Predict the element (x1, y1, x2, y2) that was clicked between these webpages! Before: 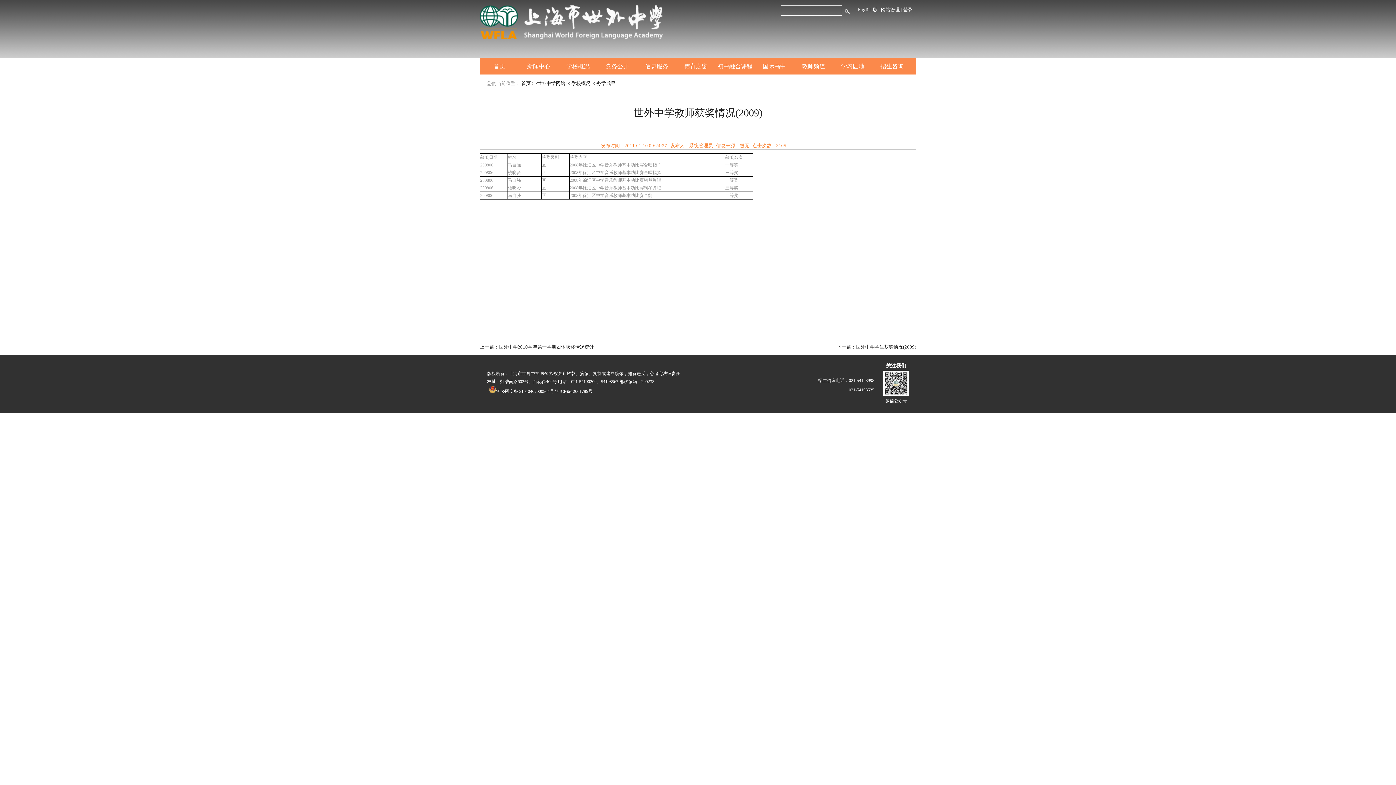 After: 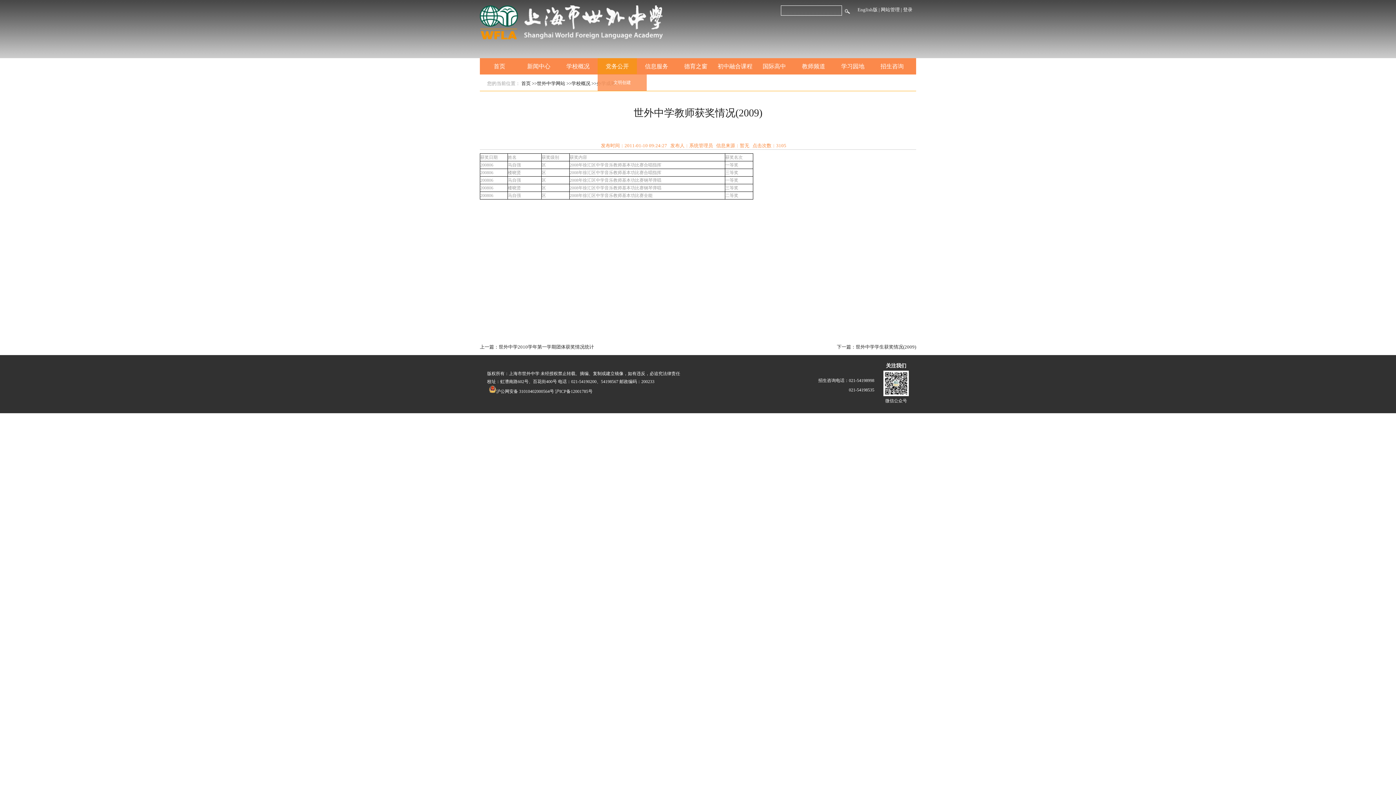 Action: bbox: (597, 58, 637, 74) label: 党务公开